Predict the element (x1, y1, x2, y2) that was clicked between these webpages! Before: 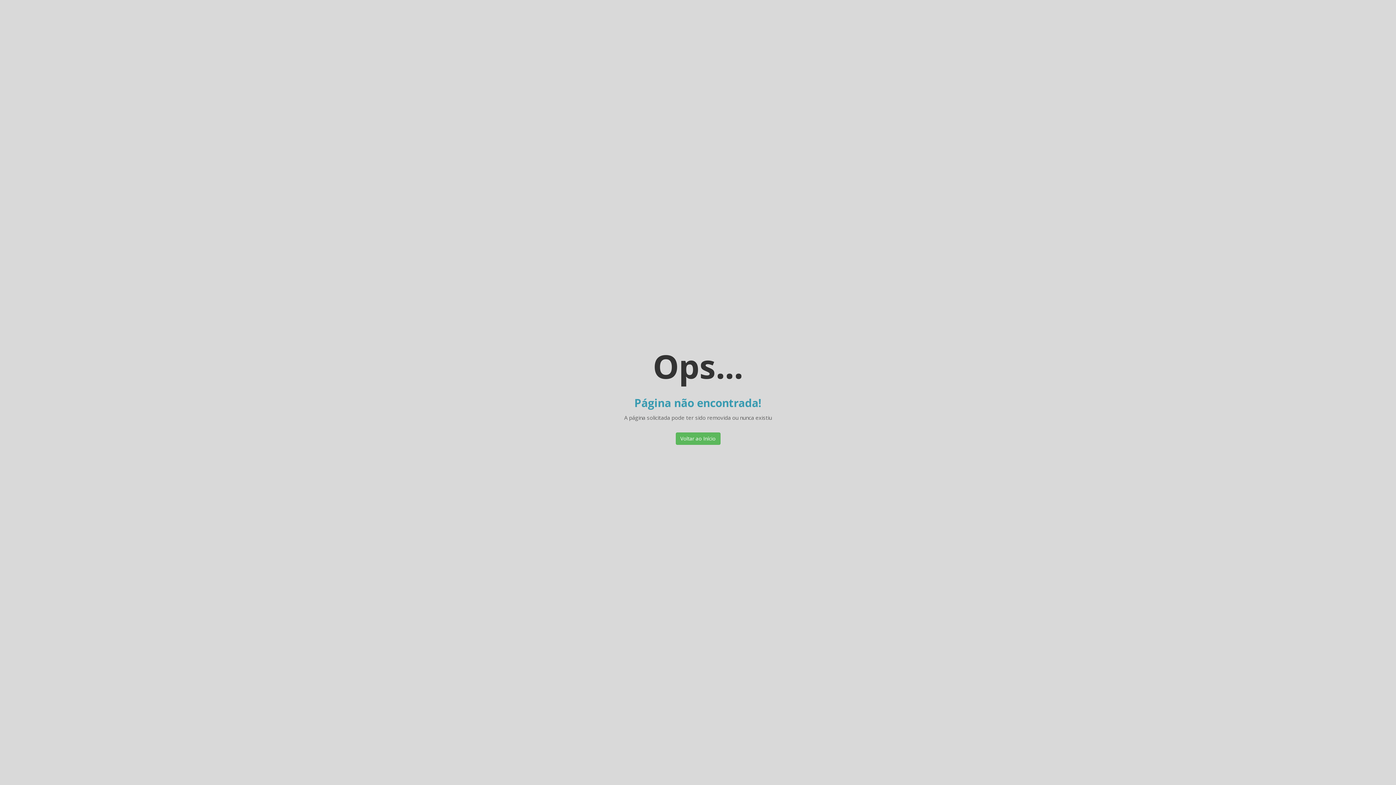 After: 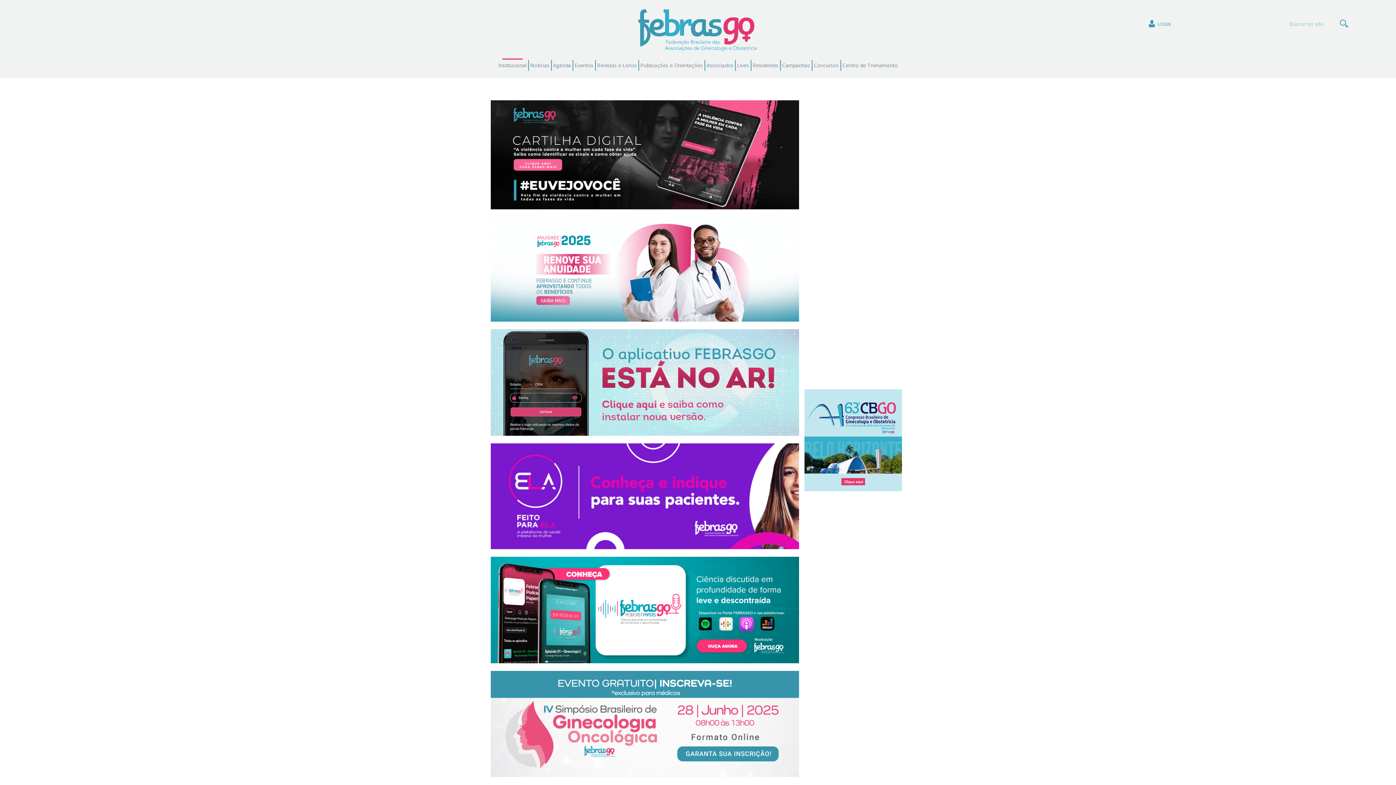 Action: bbox: (675, 432, 720, 445) label: Voltar ao Início